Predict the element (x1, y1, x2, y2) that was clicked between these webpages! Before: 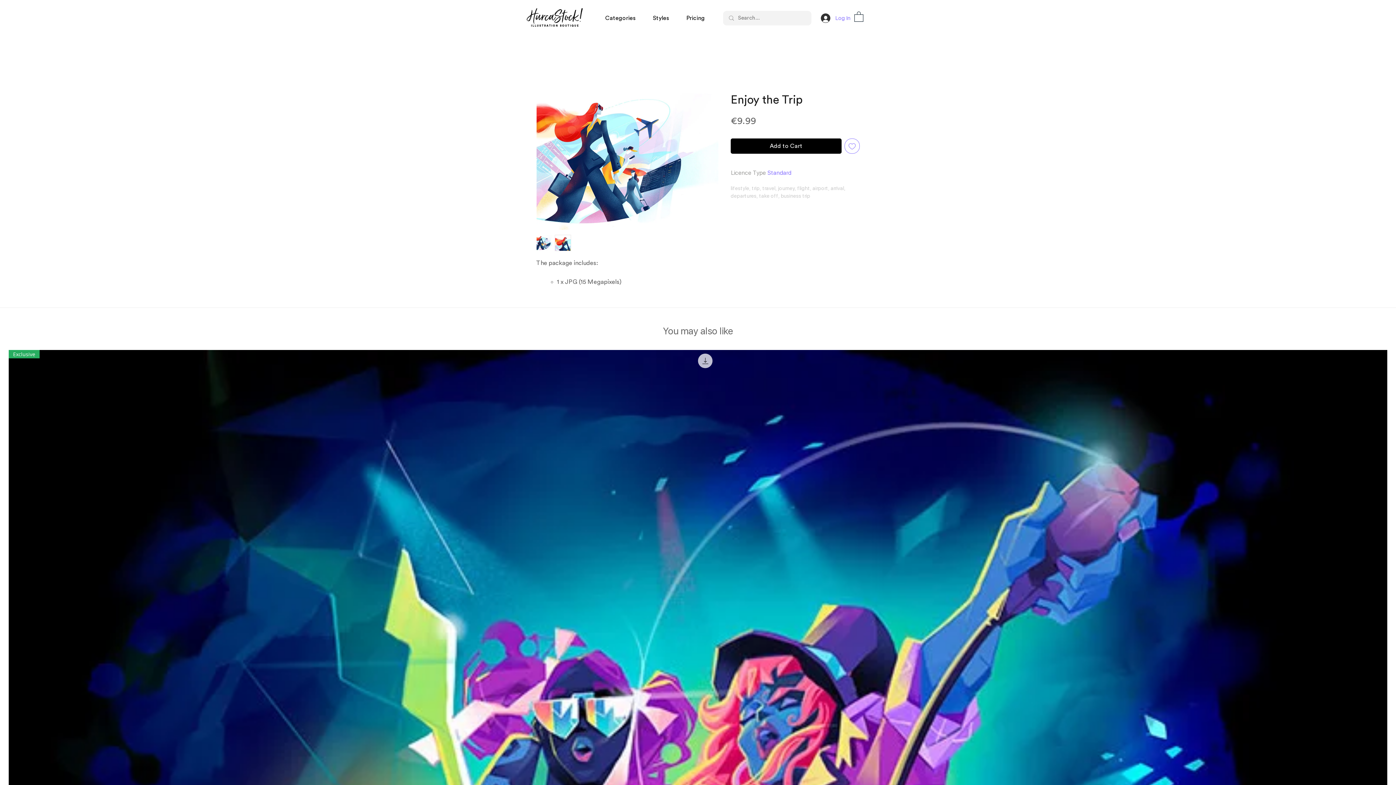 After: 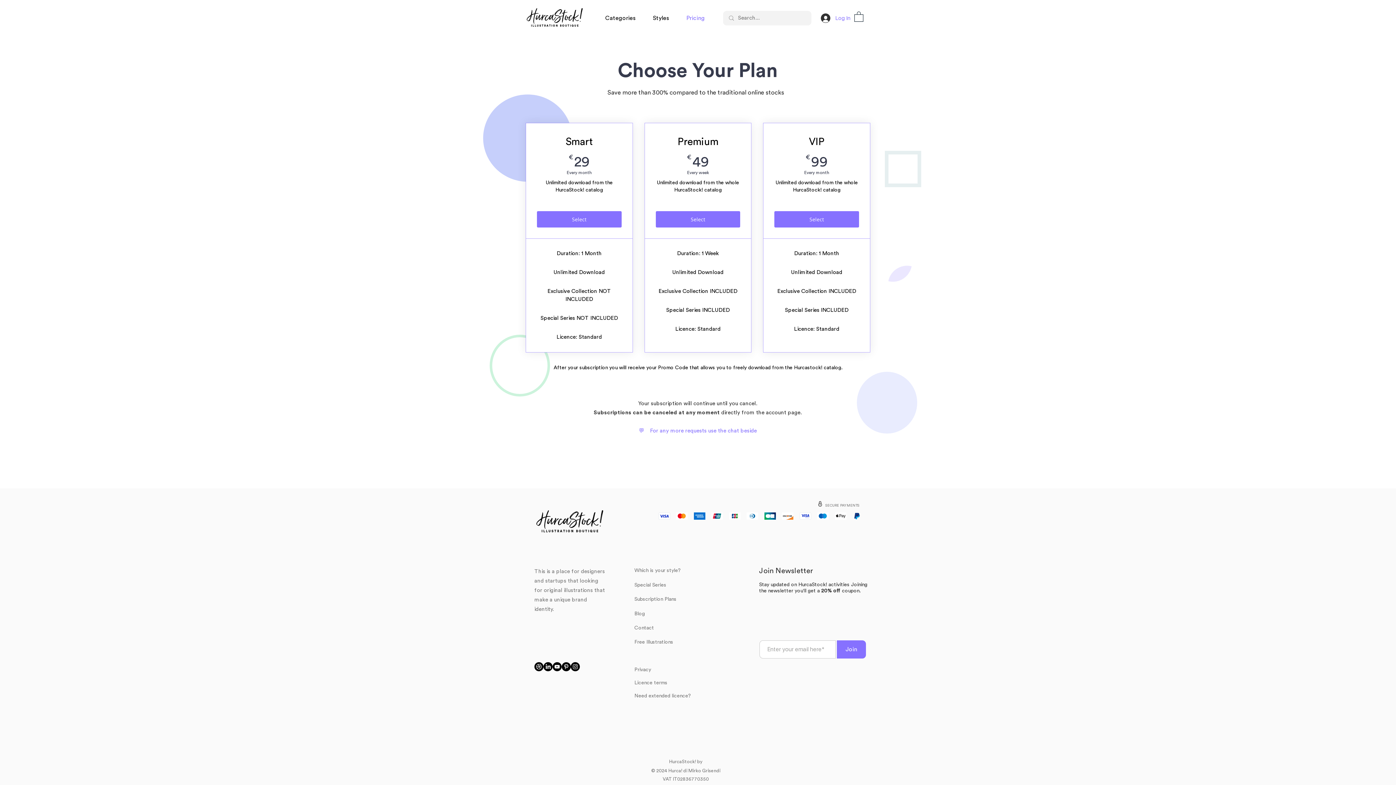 Action: label: Pricing bbox: (681, 10, 716, 25)